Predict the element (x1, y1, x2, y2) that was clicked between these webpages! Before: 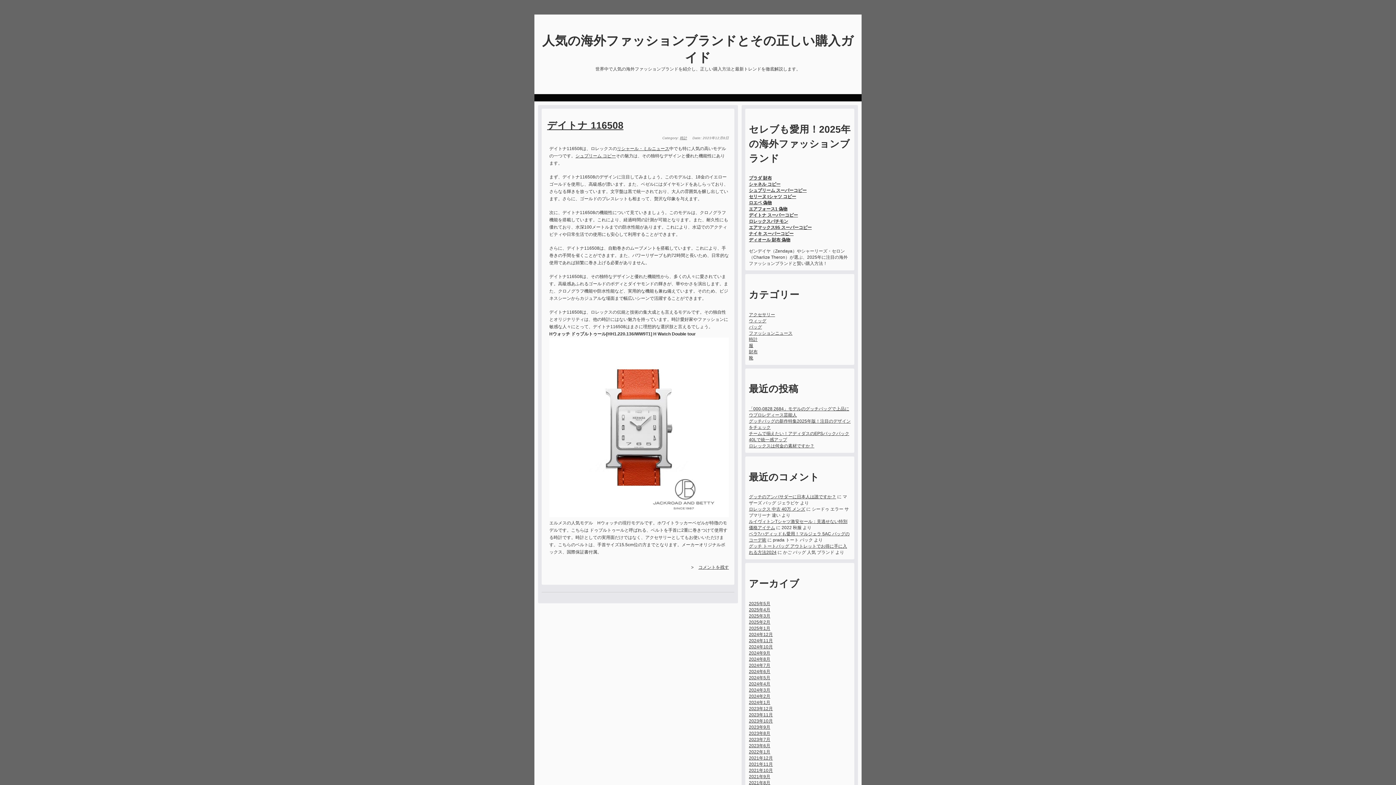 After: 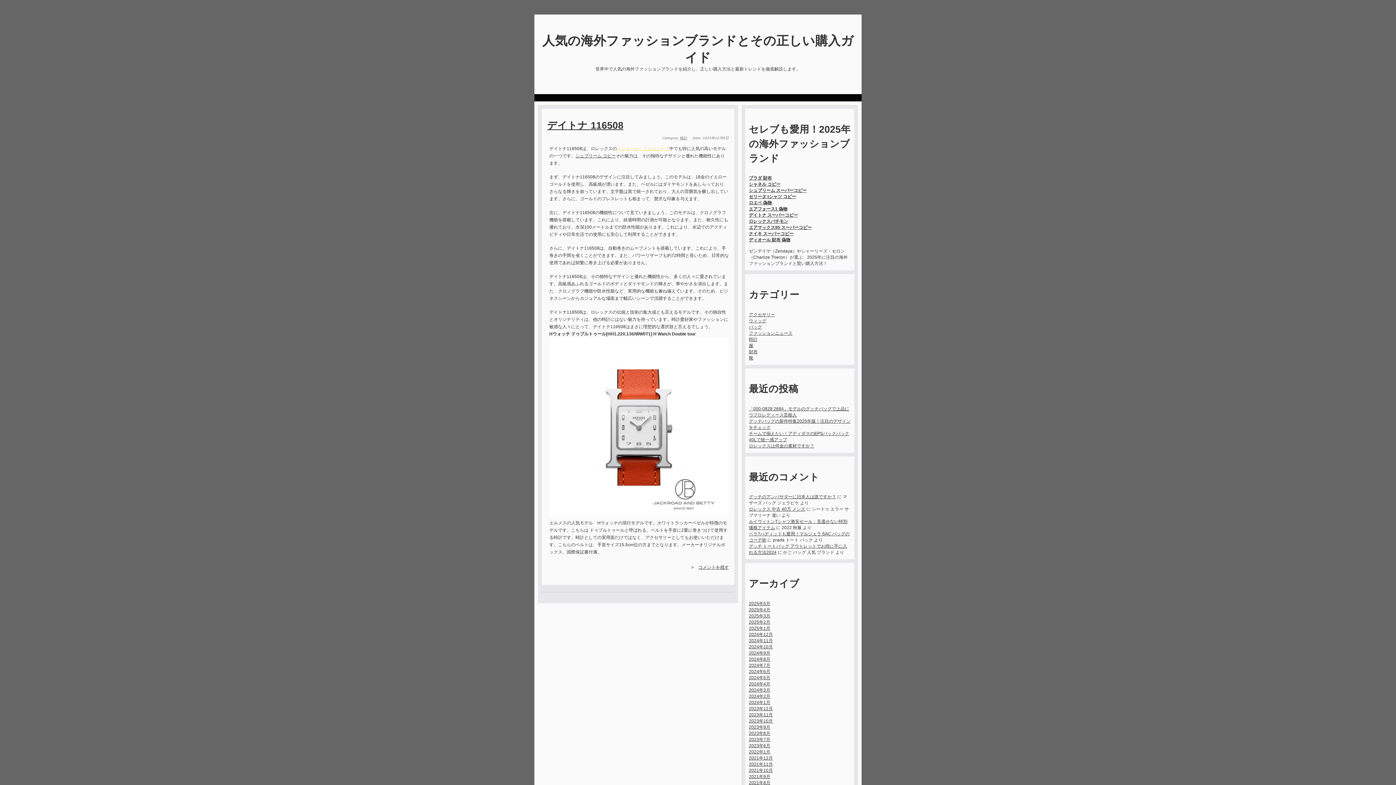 Action: label: リシャール・ミルニュース bbox: (617, 146, 669, 151)